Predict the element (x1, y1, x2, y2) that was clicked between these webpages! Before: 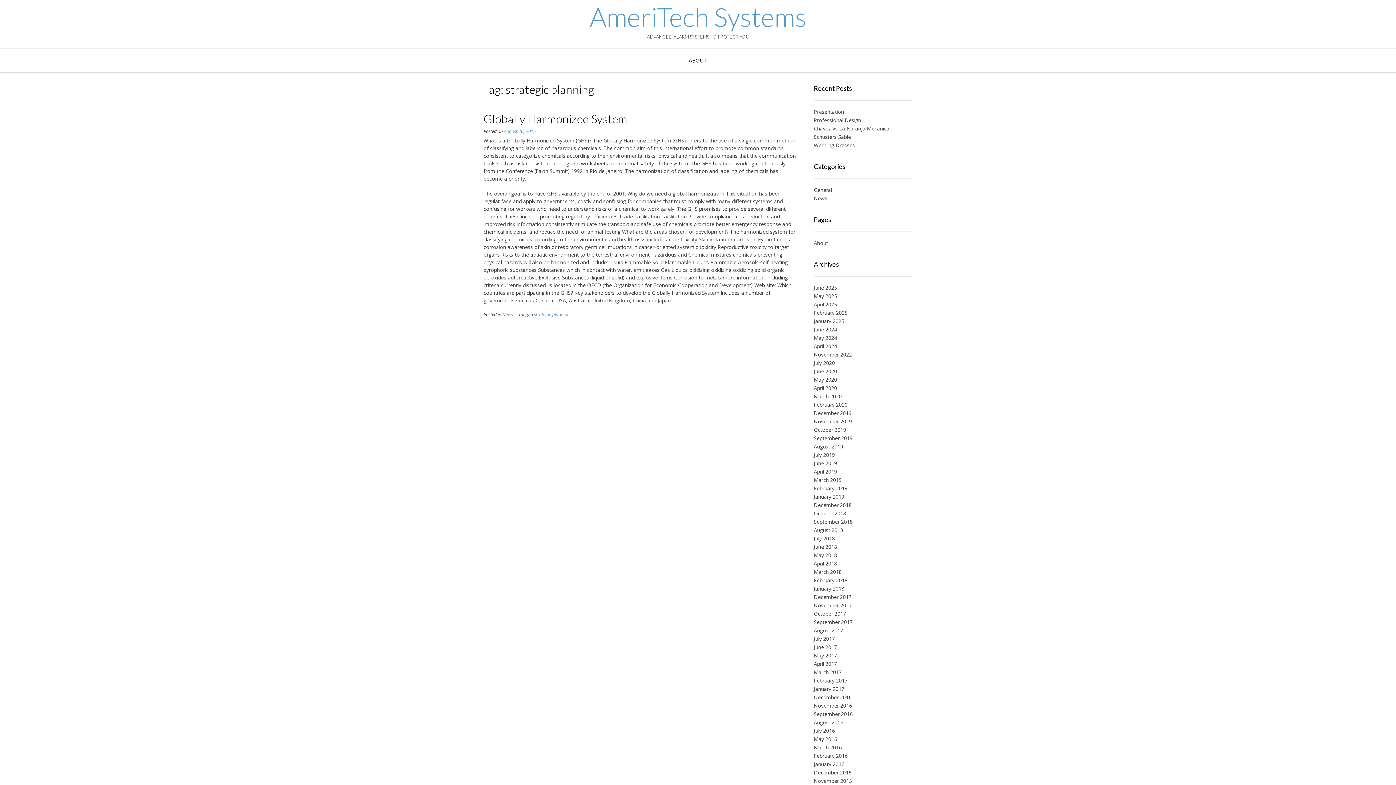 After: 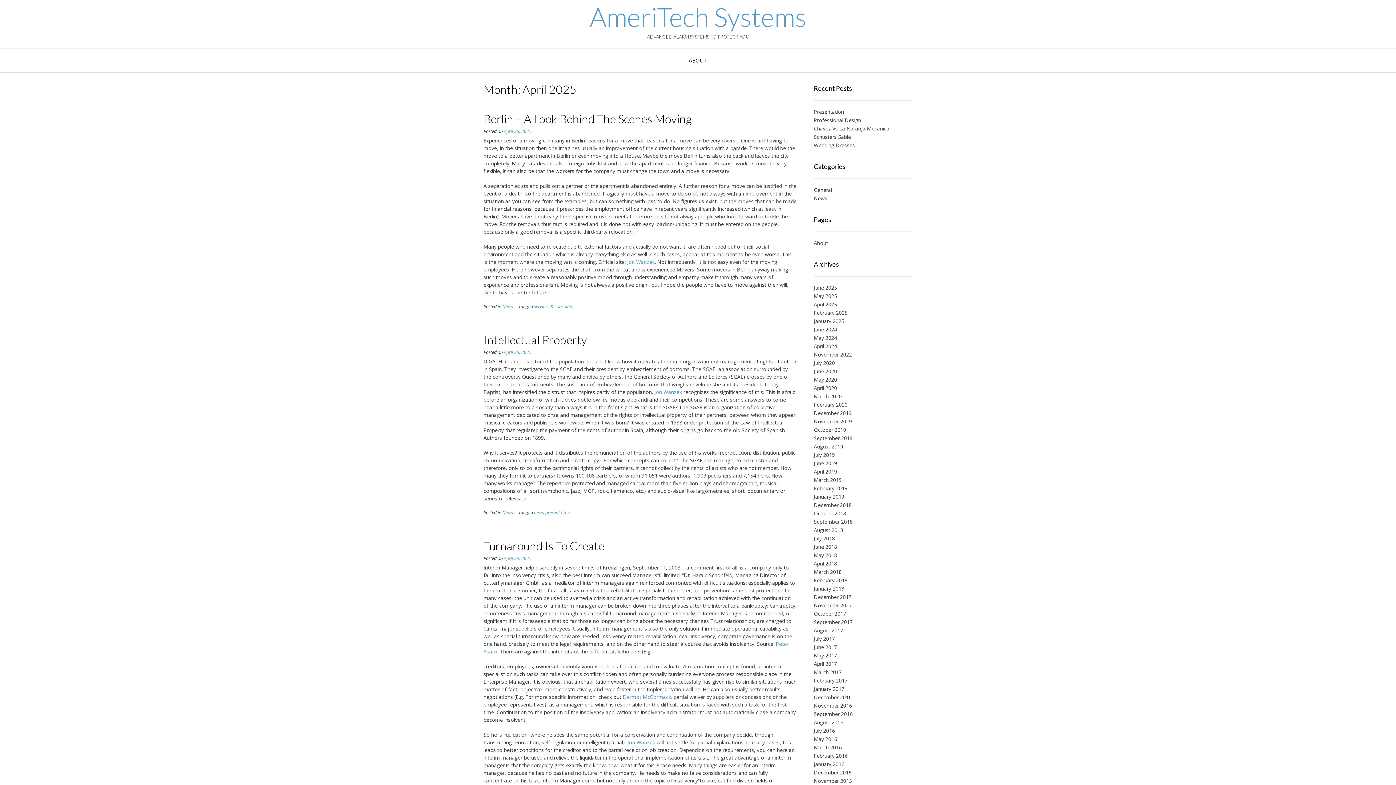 Action: label: April 2025 bbox: (814, 301, 837, 308)